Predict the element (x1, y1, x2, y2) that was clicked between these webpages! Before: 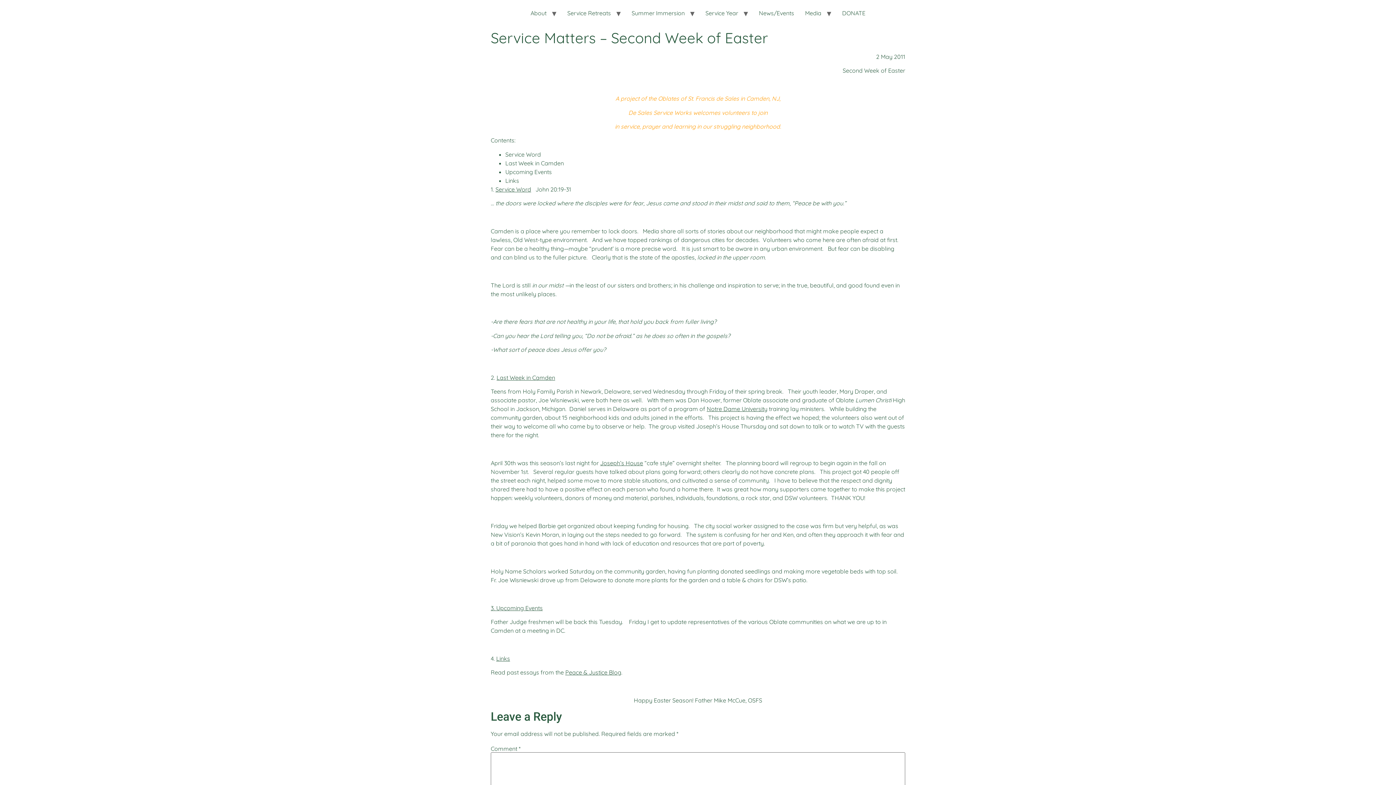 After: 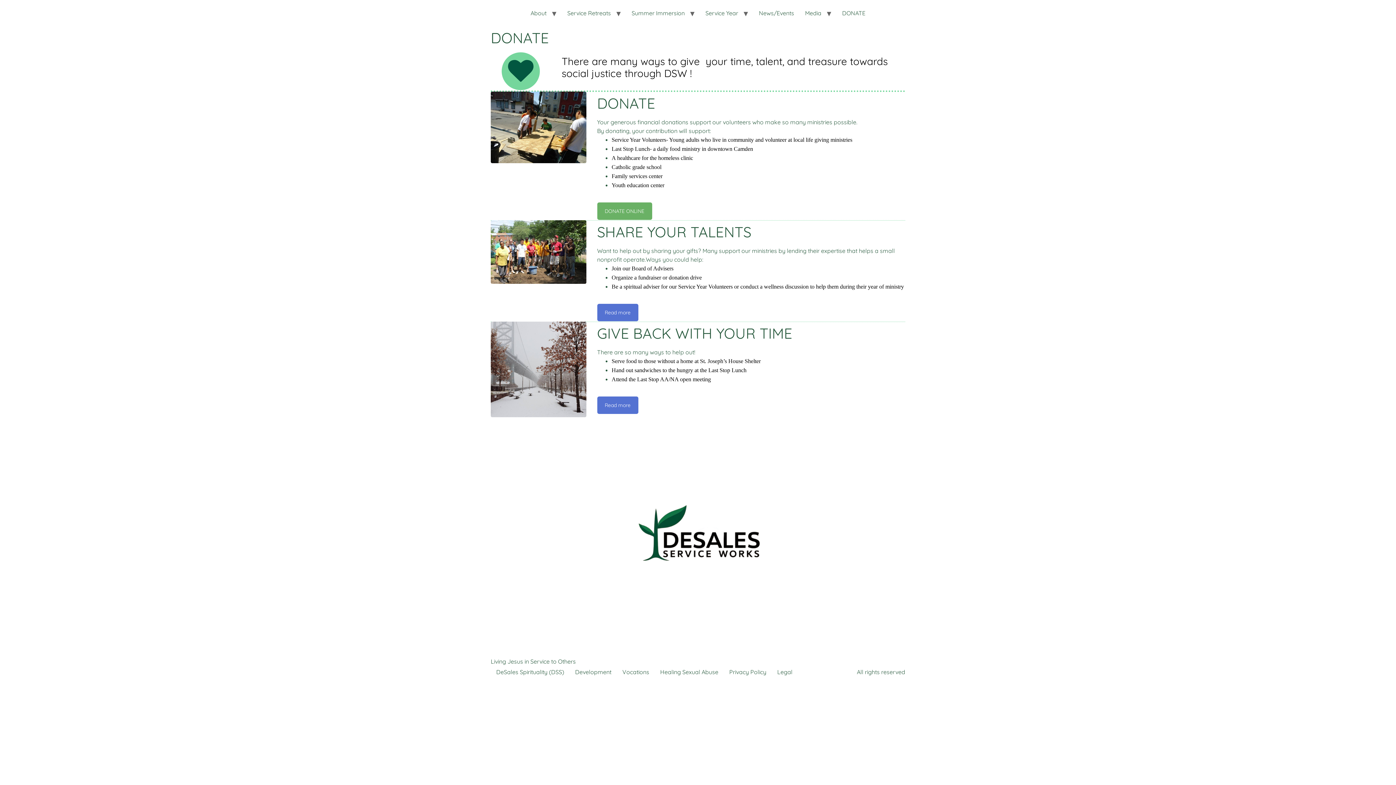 Action: label: DONATE bbox: (836, 5, 871, 20)